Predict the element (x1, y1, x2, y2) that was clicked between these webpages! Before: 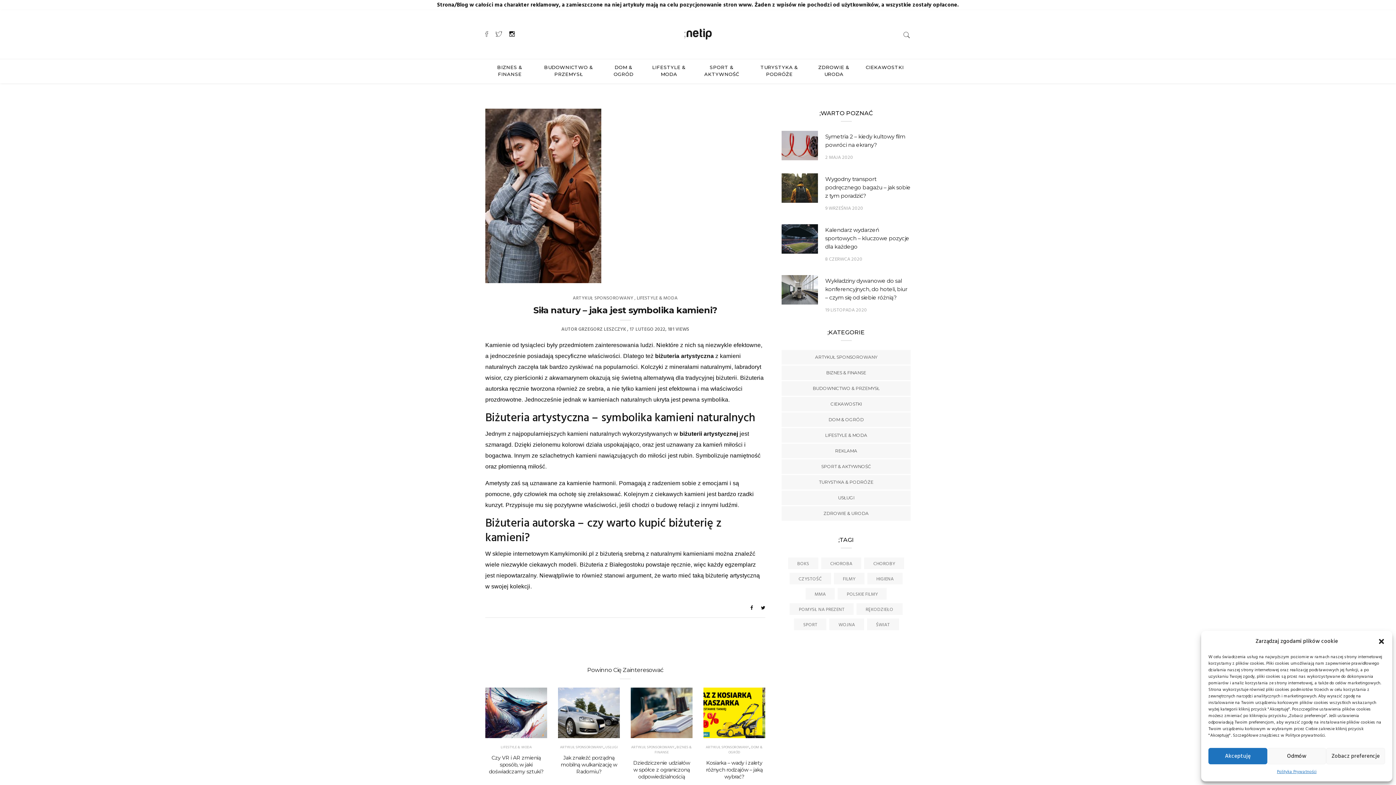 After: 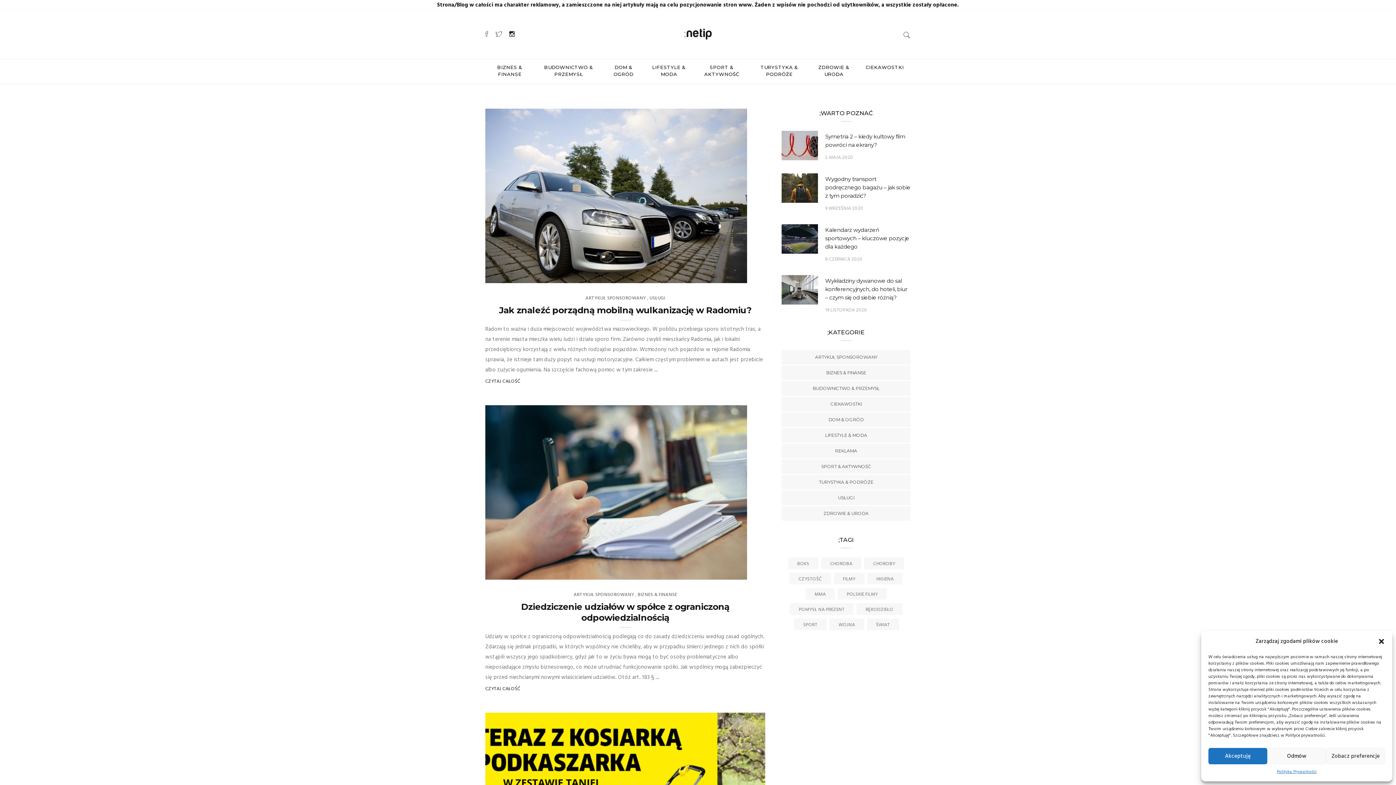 Action: label: ARTYKUŁ SPONSOROWANY bbox: (572, 294, 633, 302)